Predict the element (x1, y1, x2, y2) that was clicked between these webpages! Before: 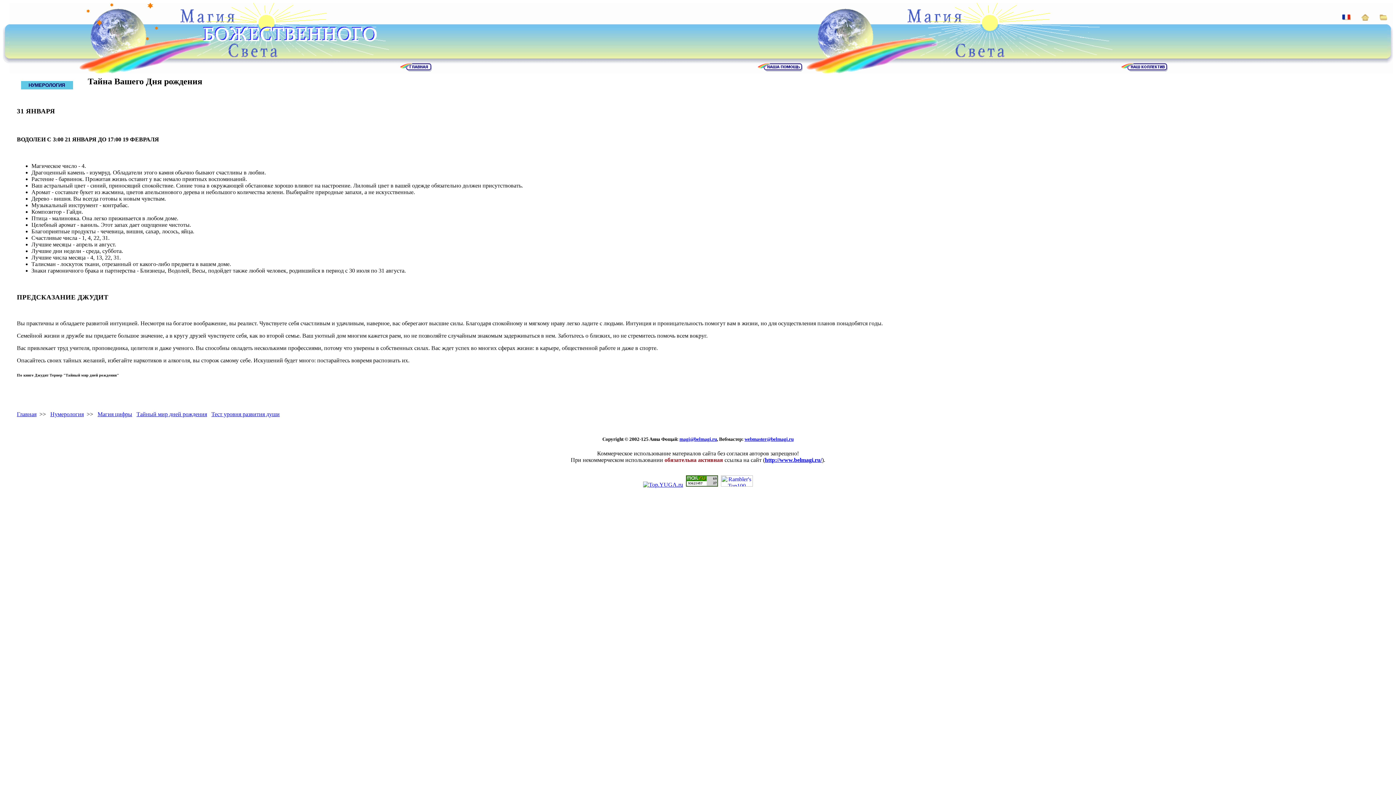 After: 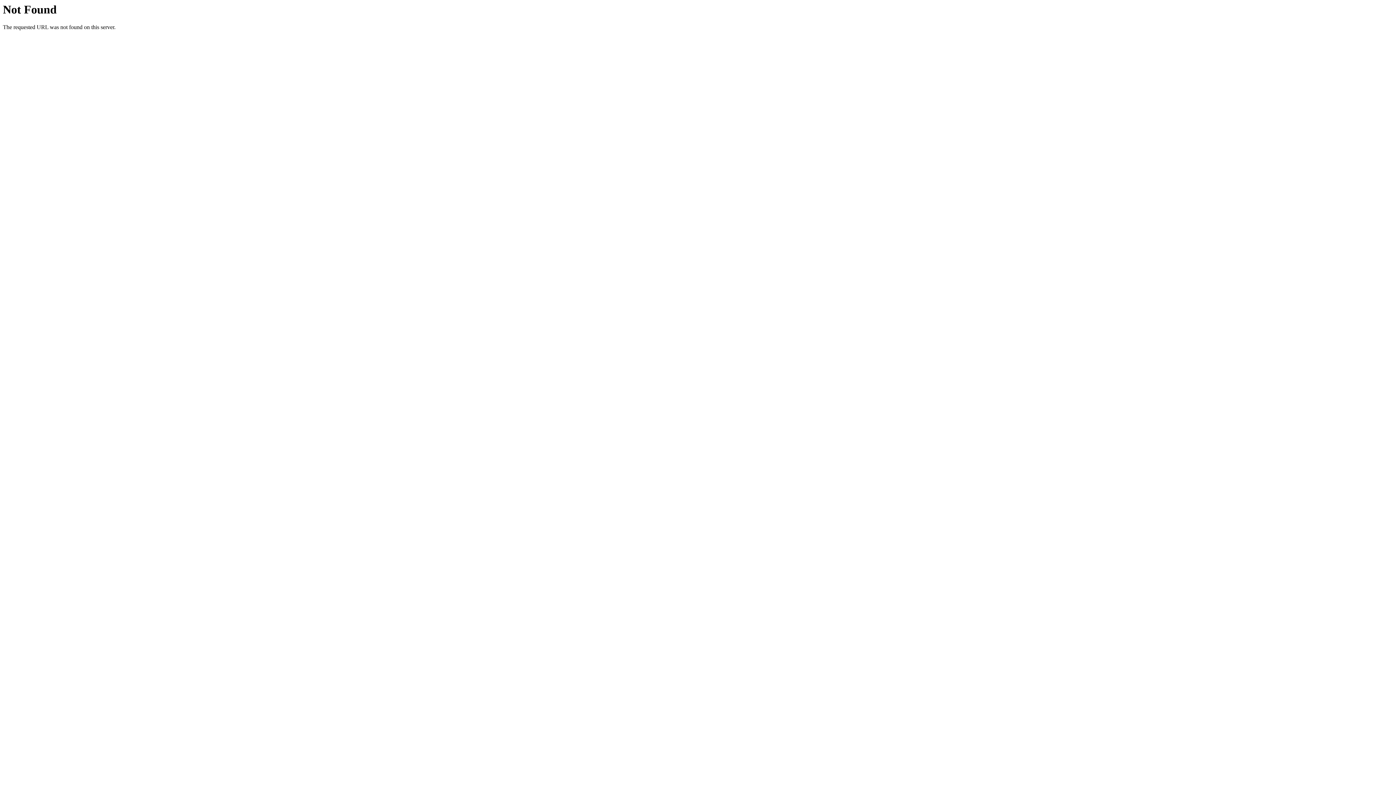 Action: bbox: (1121, 66, 1168, 72)